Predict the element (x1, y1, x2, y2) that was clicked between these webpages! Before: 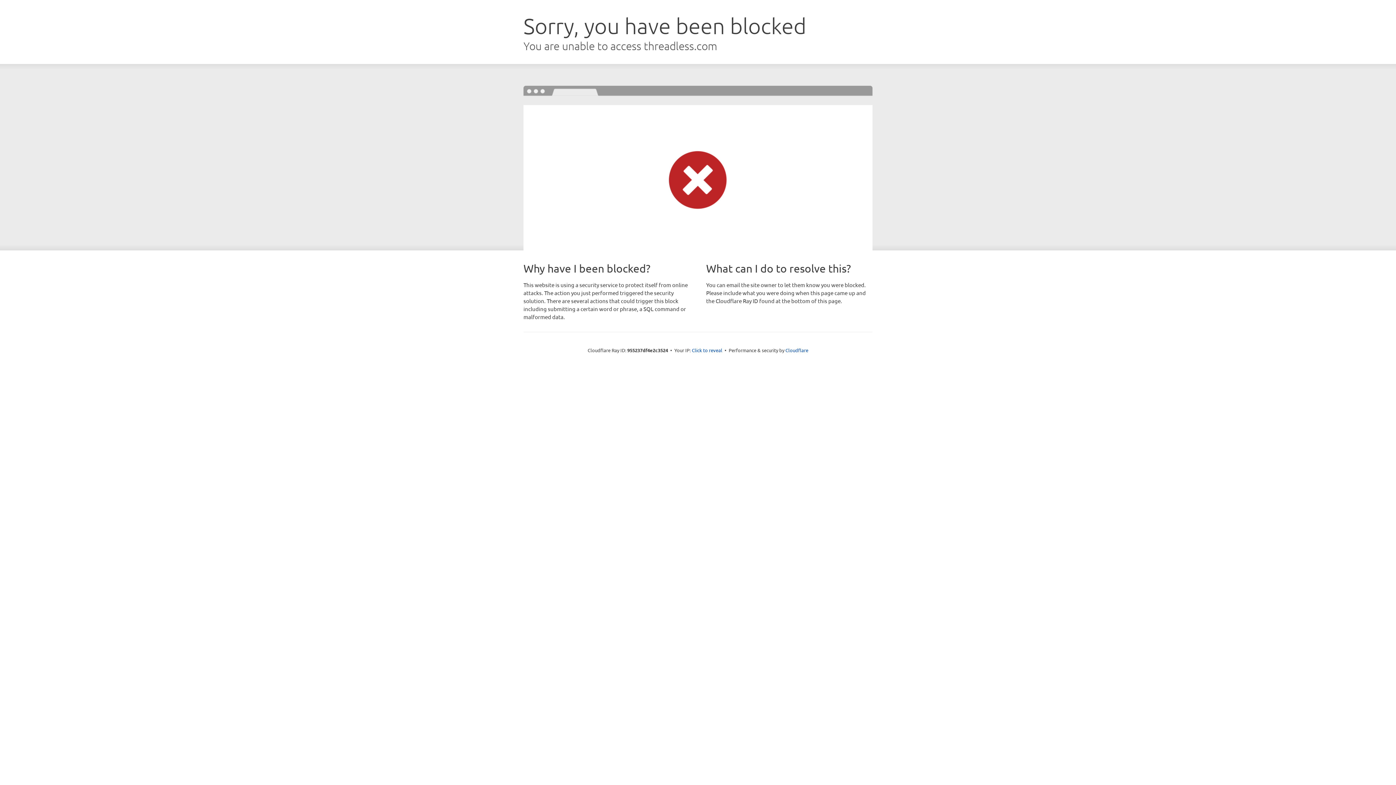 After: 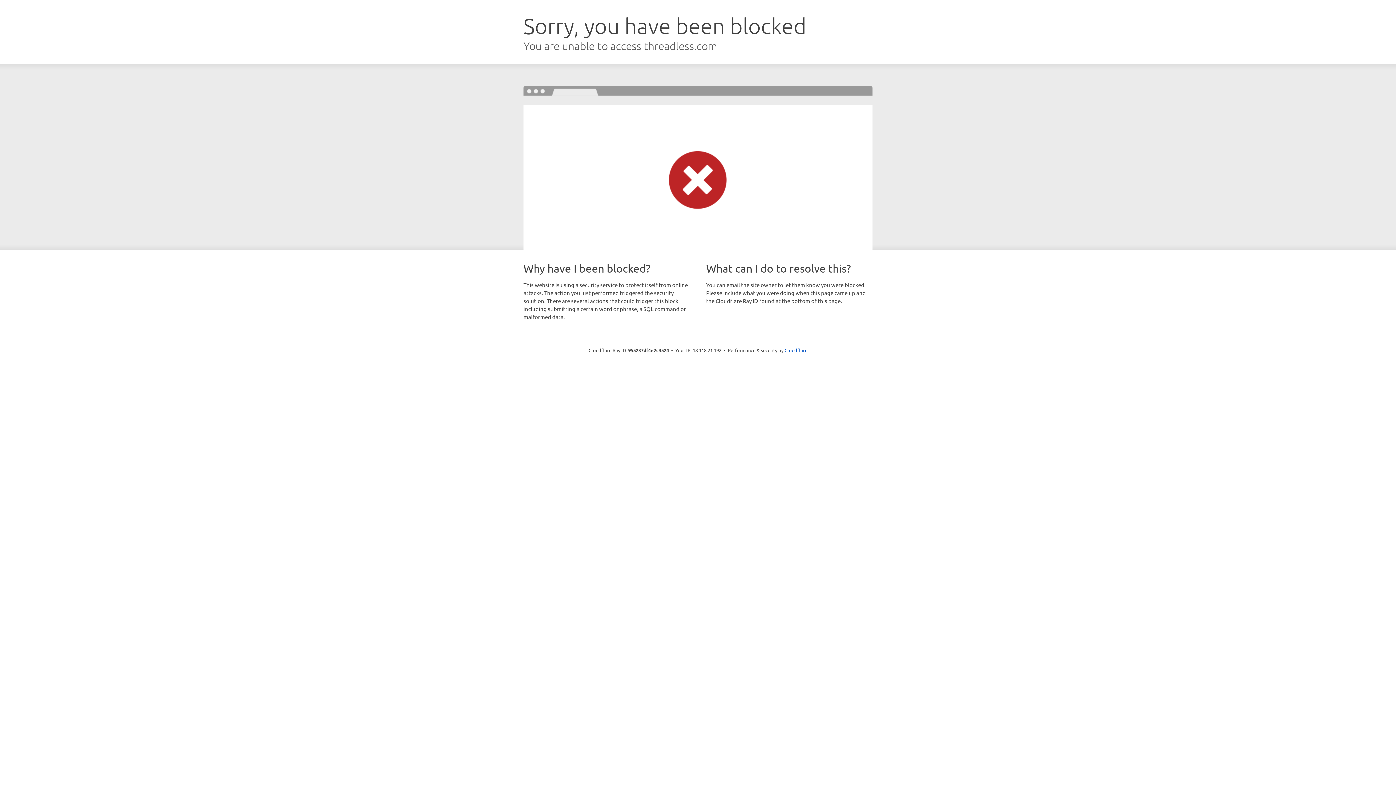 Action: label: Click to reveal bbox: (692, 346, 722, 353)